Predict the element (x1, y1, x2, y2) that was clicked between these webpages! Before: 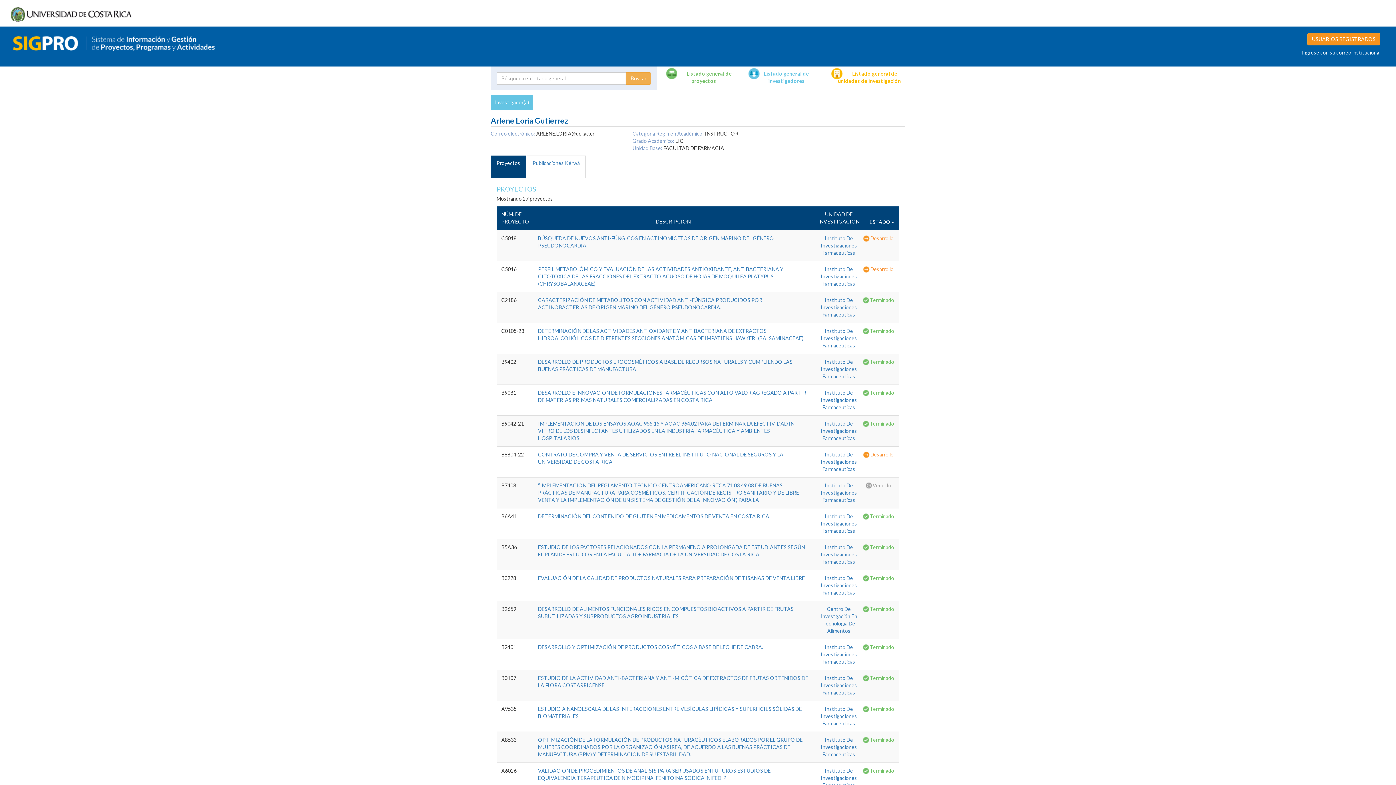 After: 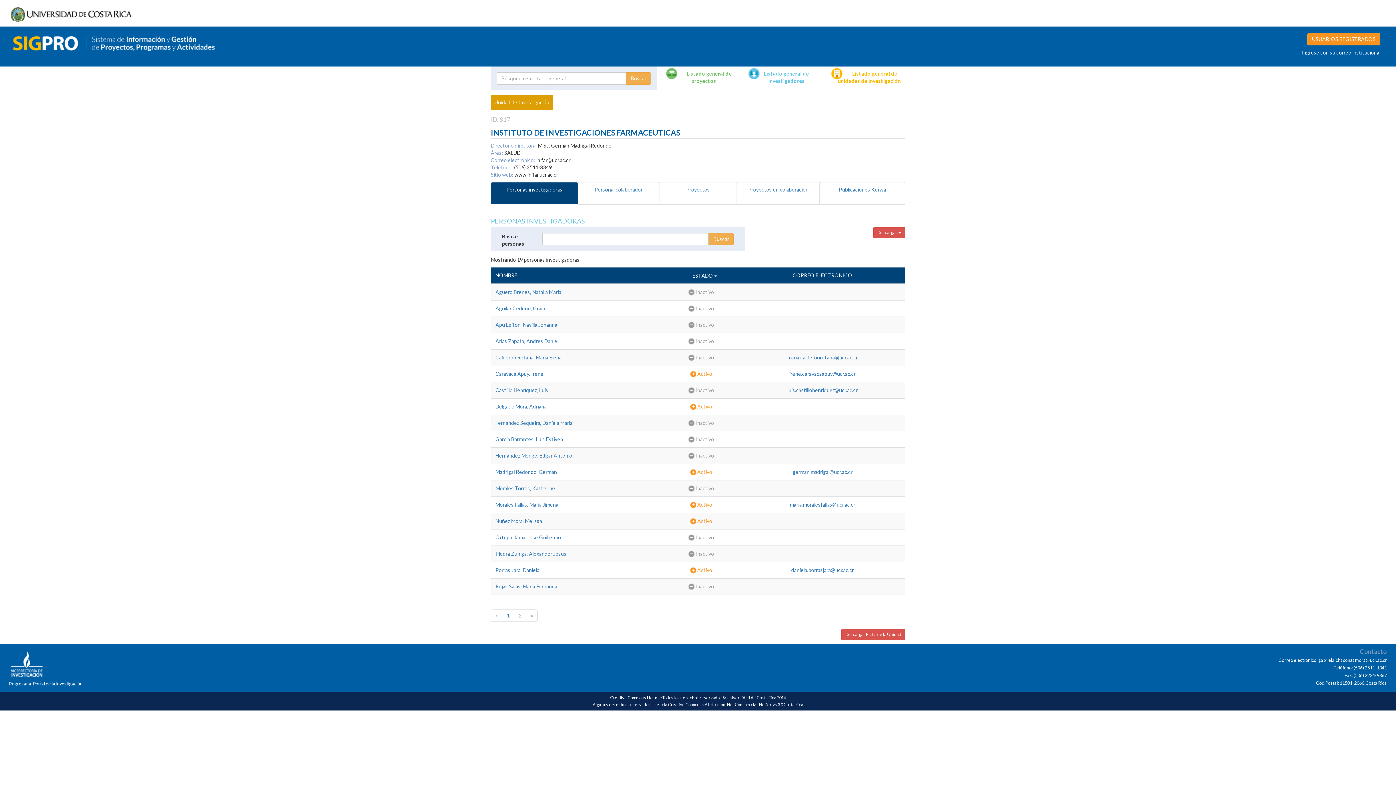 Action: bbox: (820, 767, 857, 788) label: Instituto De Investigaciones Farmaceuticas